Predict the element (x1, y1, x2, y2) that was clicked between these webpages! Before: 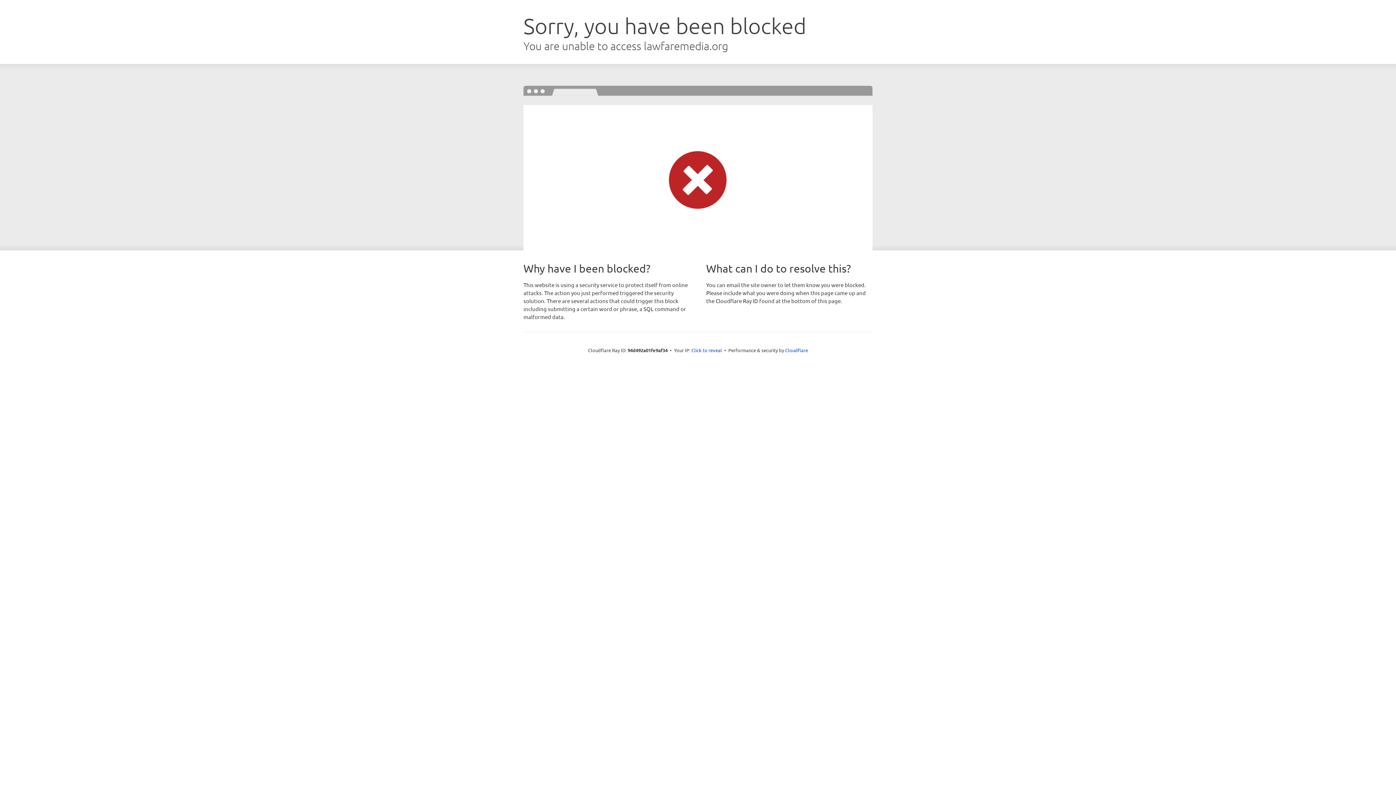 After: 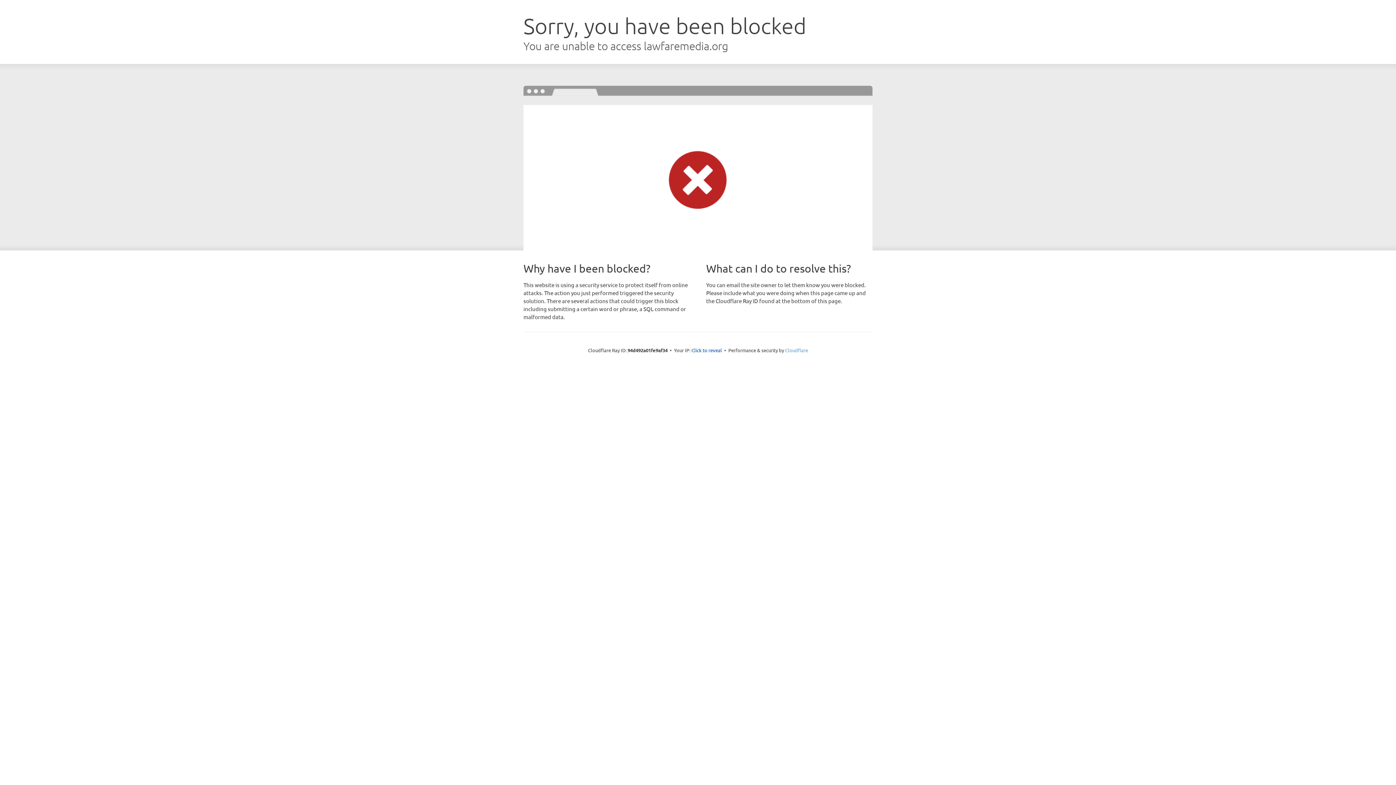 Action: label: Cloudflare bbox: (785, 347, 808, 353)